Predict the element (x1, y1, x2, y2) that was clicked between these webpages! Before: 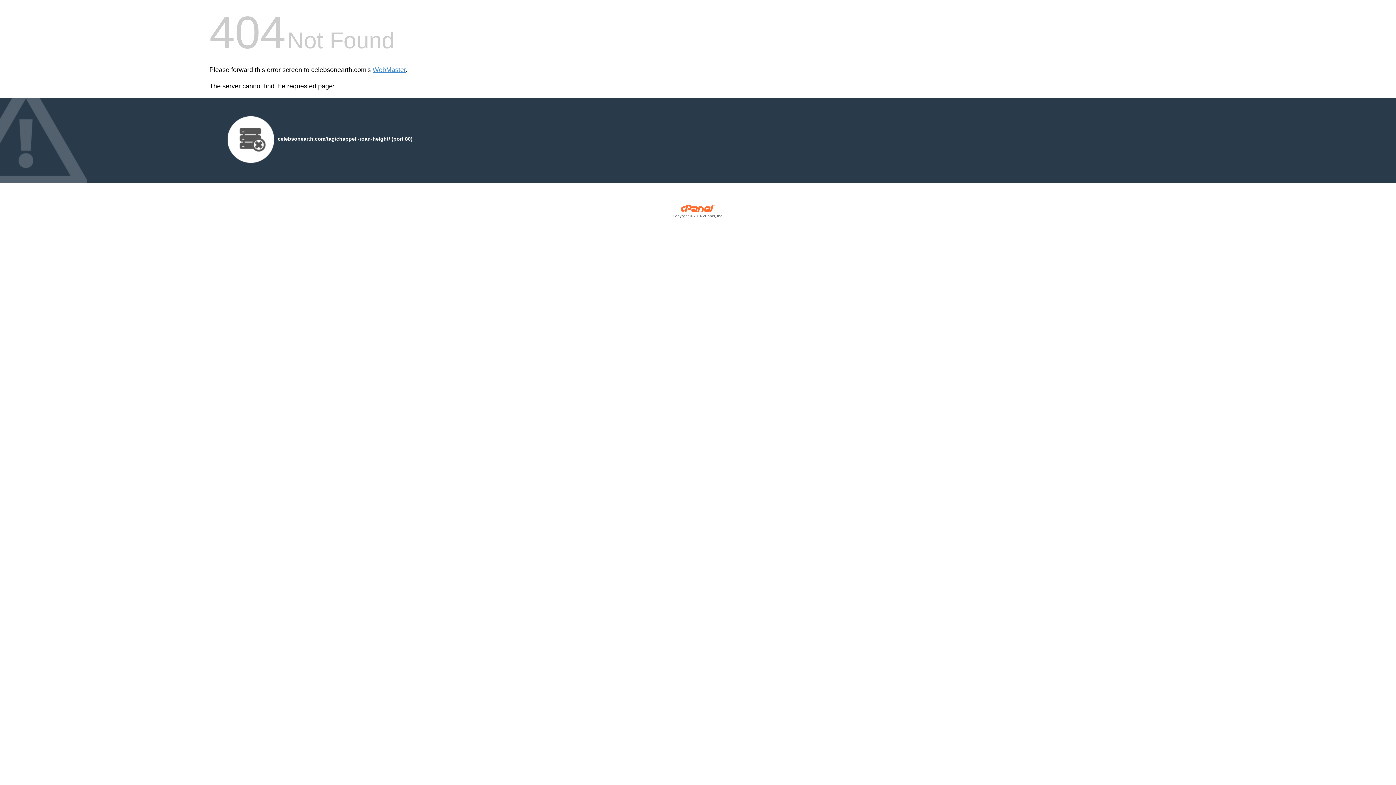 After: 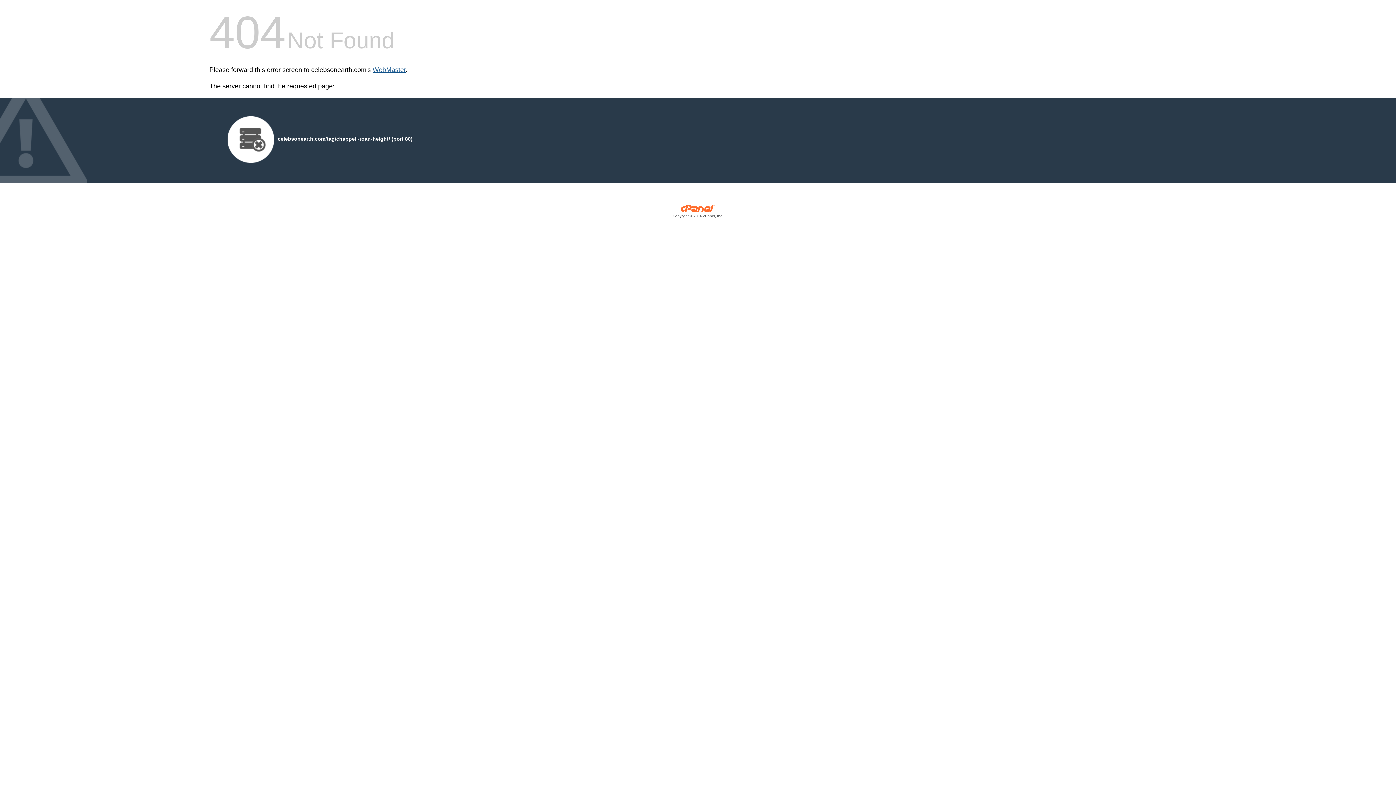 Action: label: WebMaster bbox: (372, 66, 405, 73)